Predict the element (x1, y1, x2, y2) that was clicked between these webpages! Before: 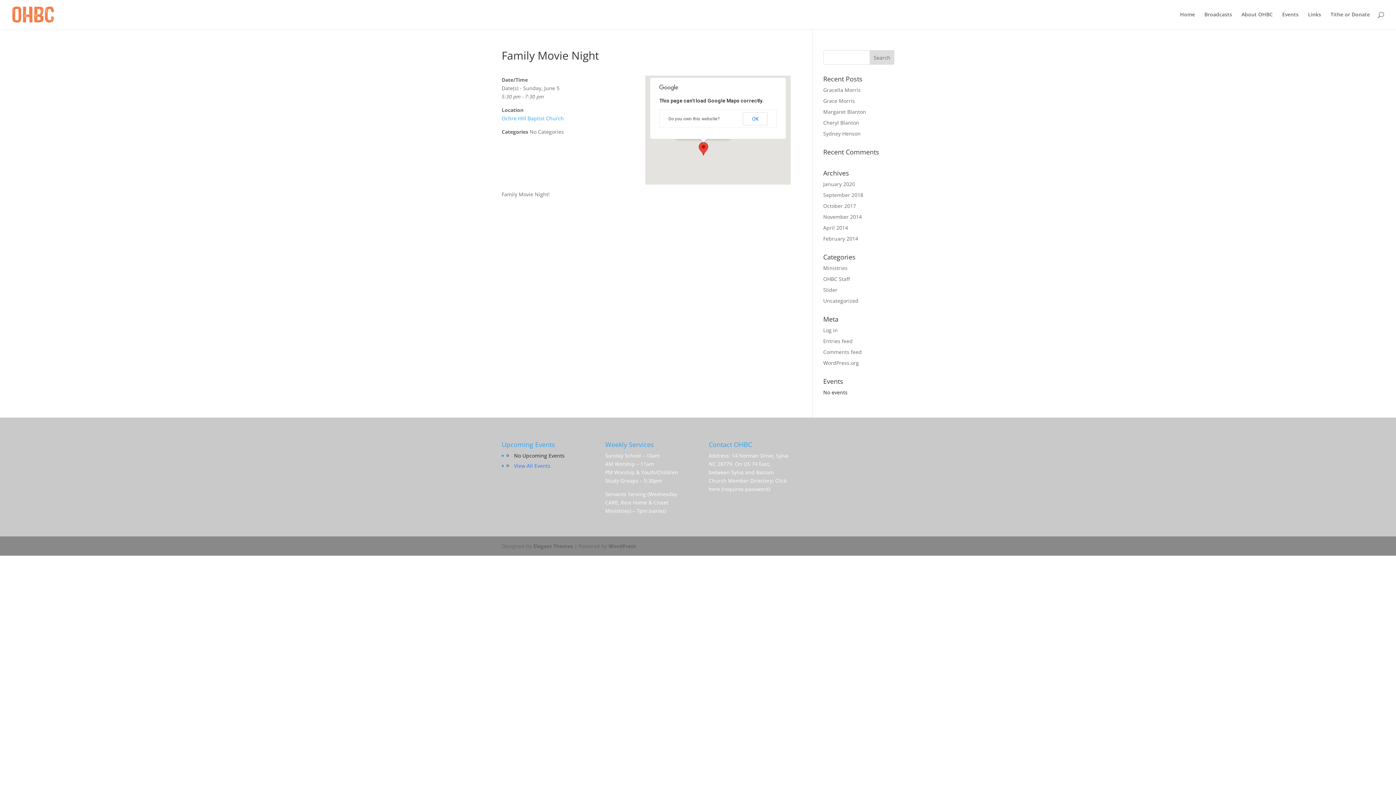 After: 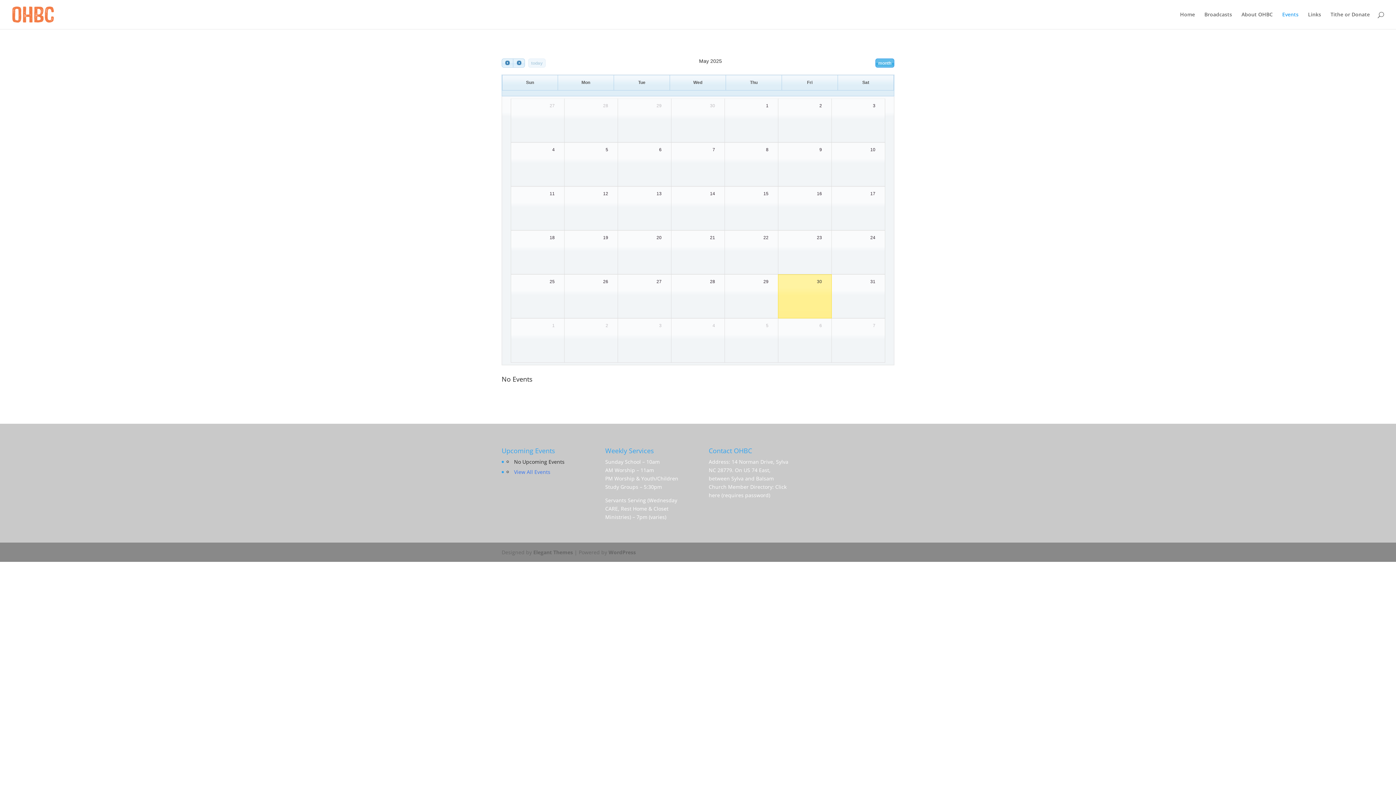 Action: bbox: (514, 462, 550, 469) label: View All Events